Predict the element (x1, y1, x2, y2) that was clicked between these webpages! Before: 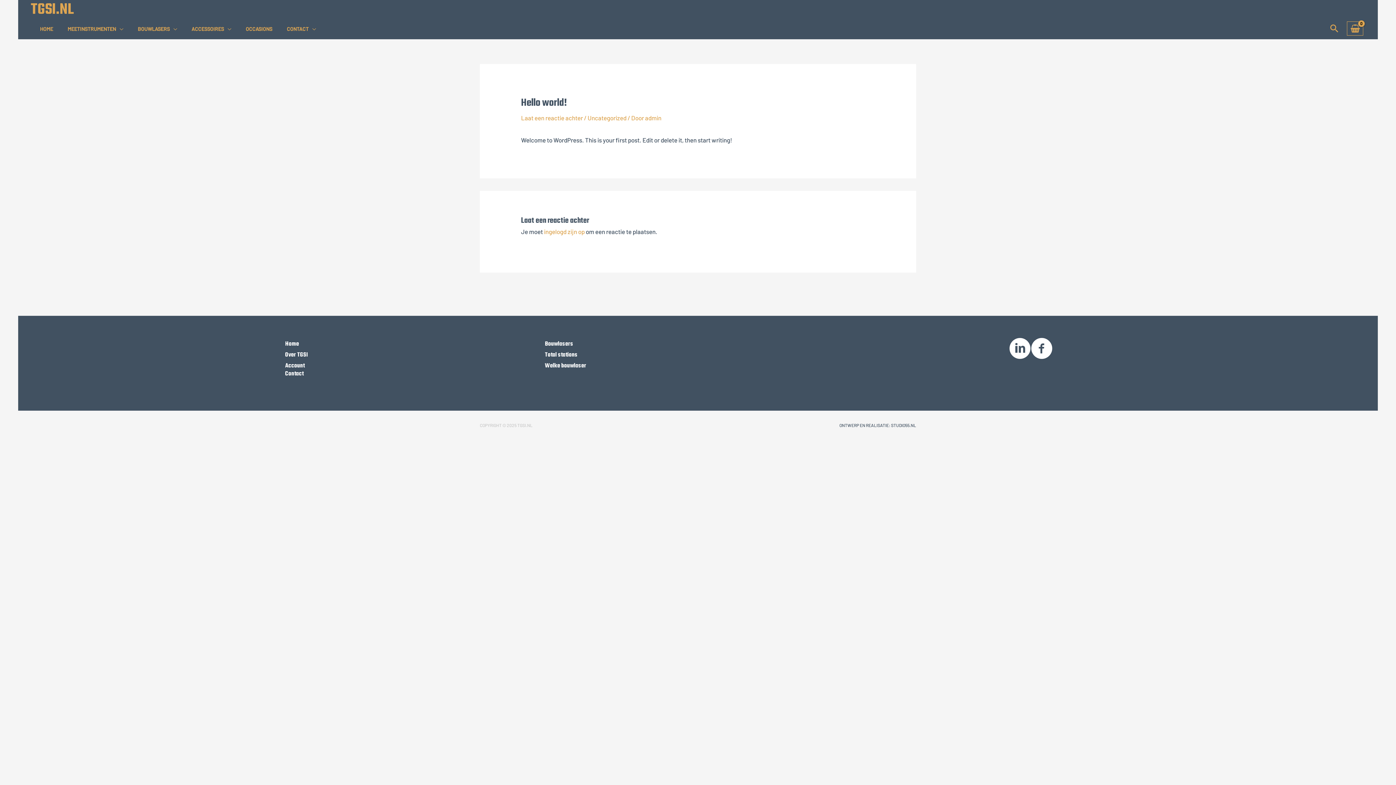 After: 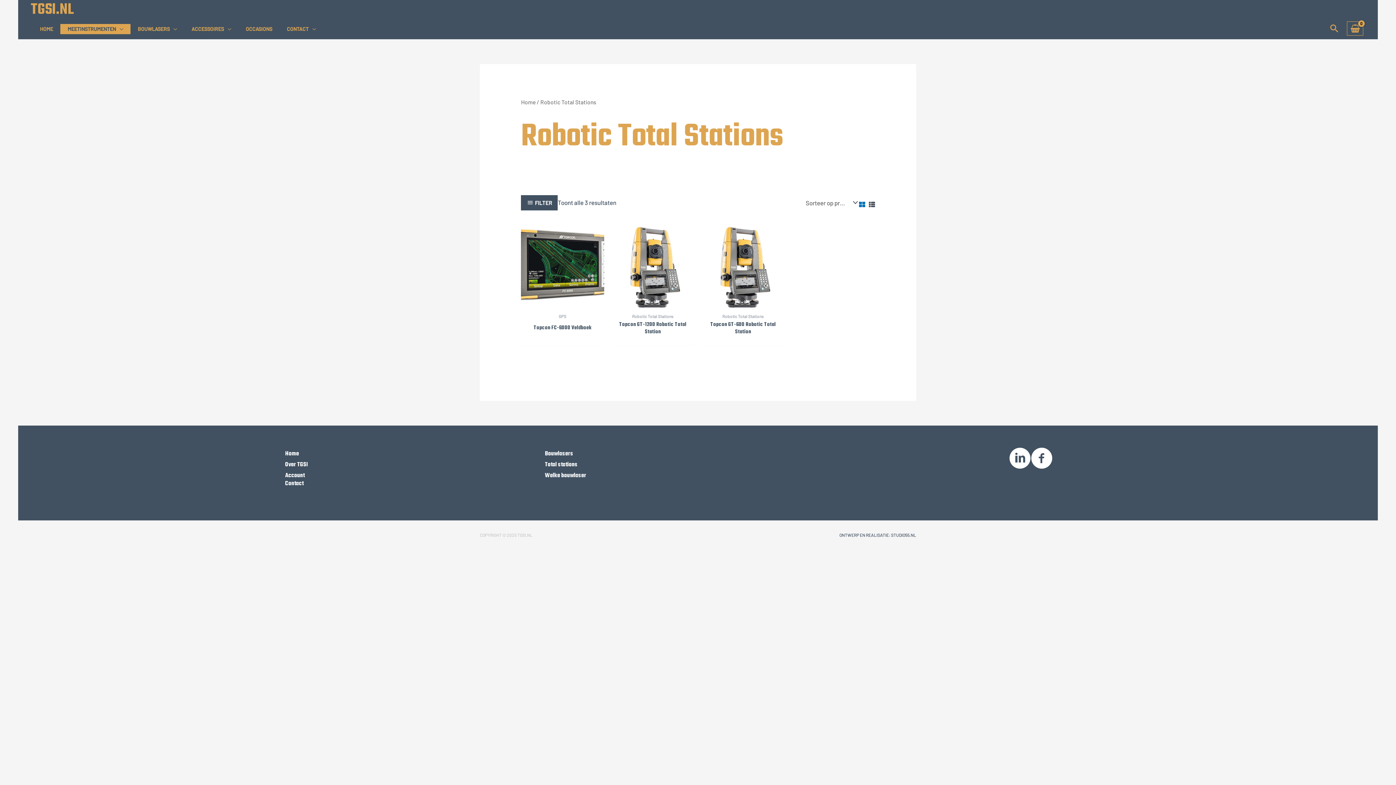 Action: bbox: (544, 350, 577, 359) label: Ga naar https://tgsi.nl/product-categorie/robotic-total-stations/